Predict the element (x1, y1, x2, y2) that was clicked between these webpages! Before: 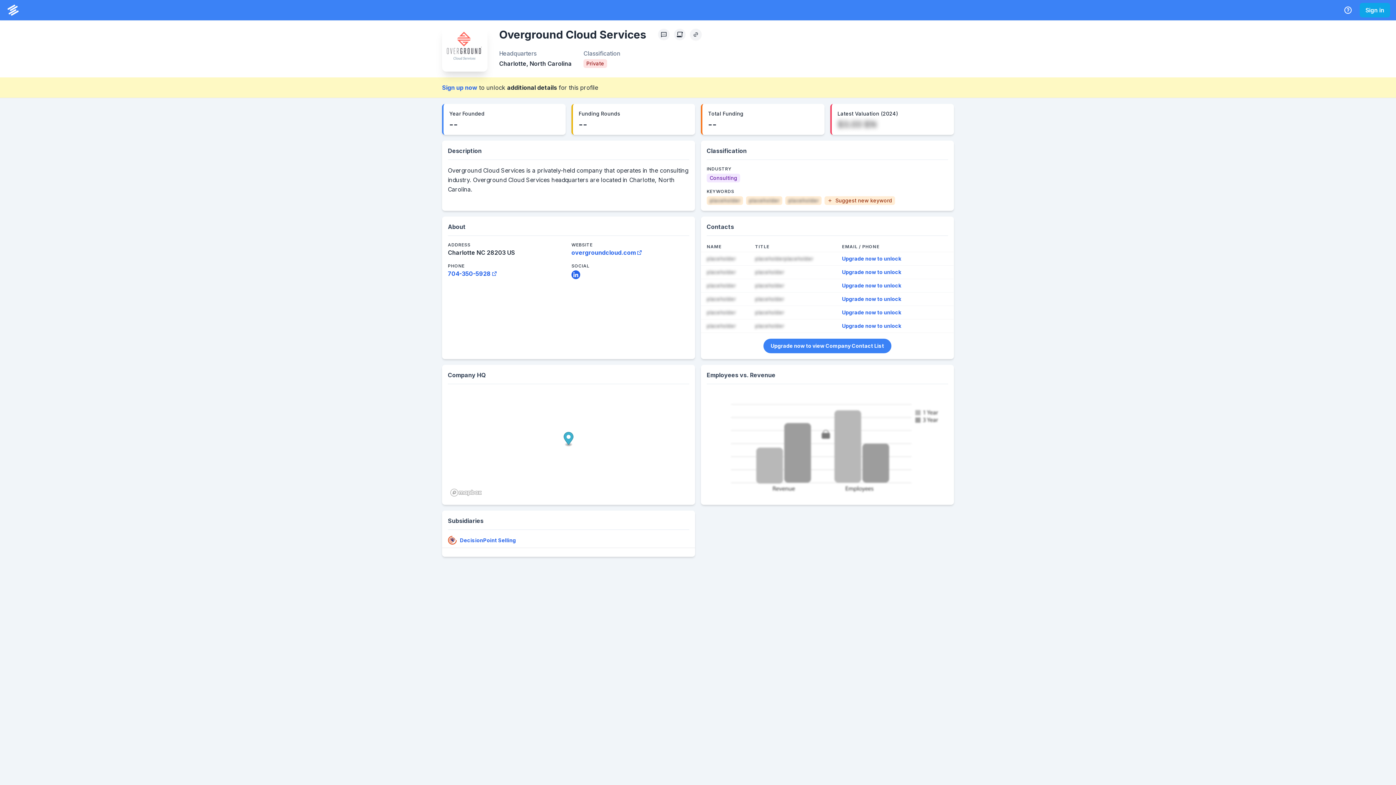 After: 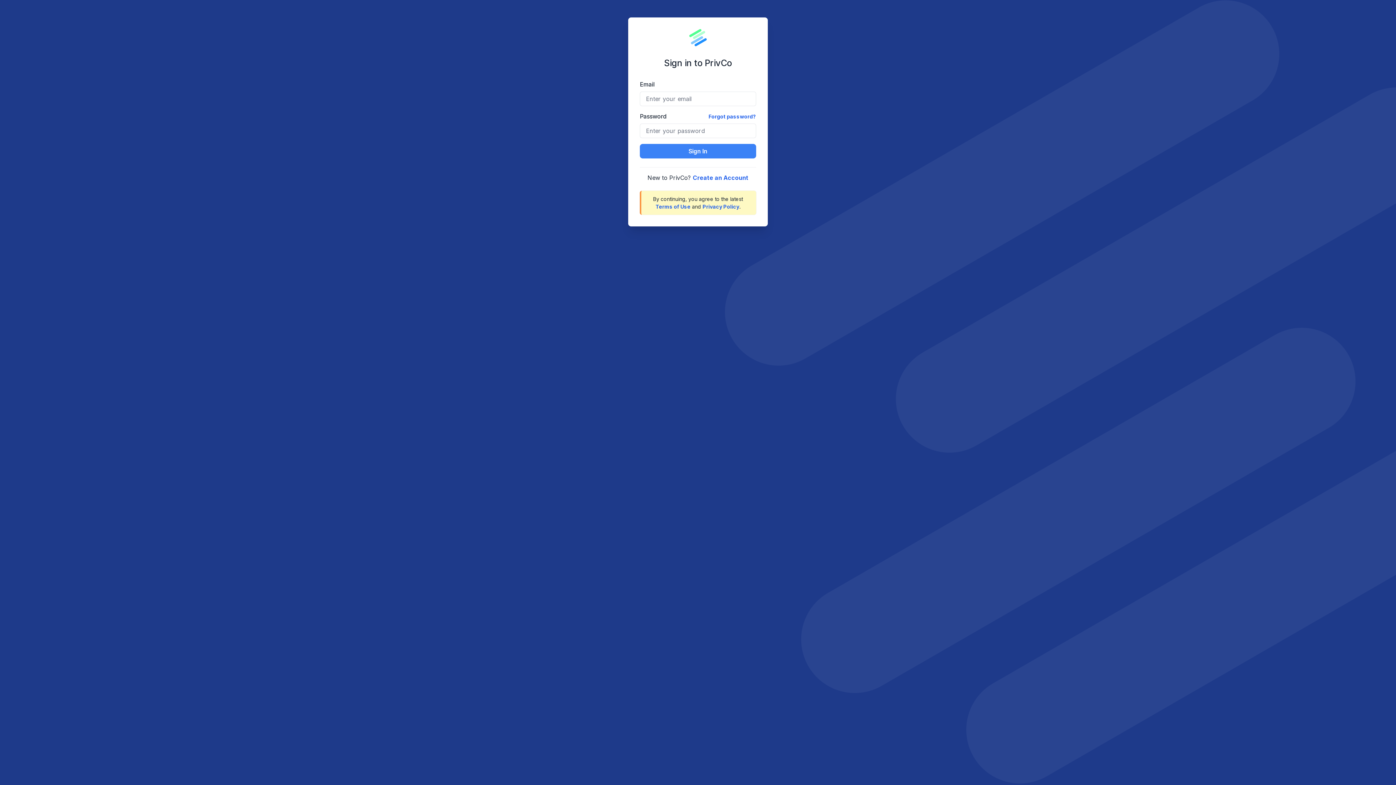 Action: bbox: (842, 322, 901, 329) label: Upgrade now to unlock